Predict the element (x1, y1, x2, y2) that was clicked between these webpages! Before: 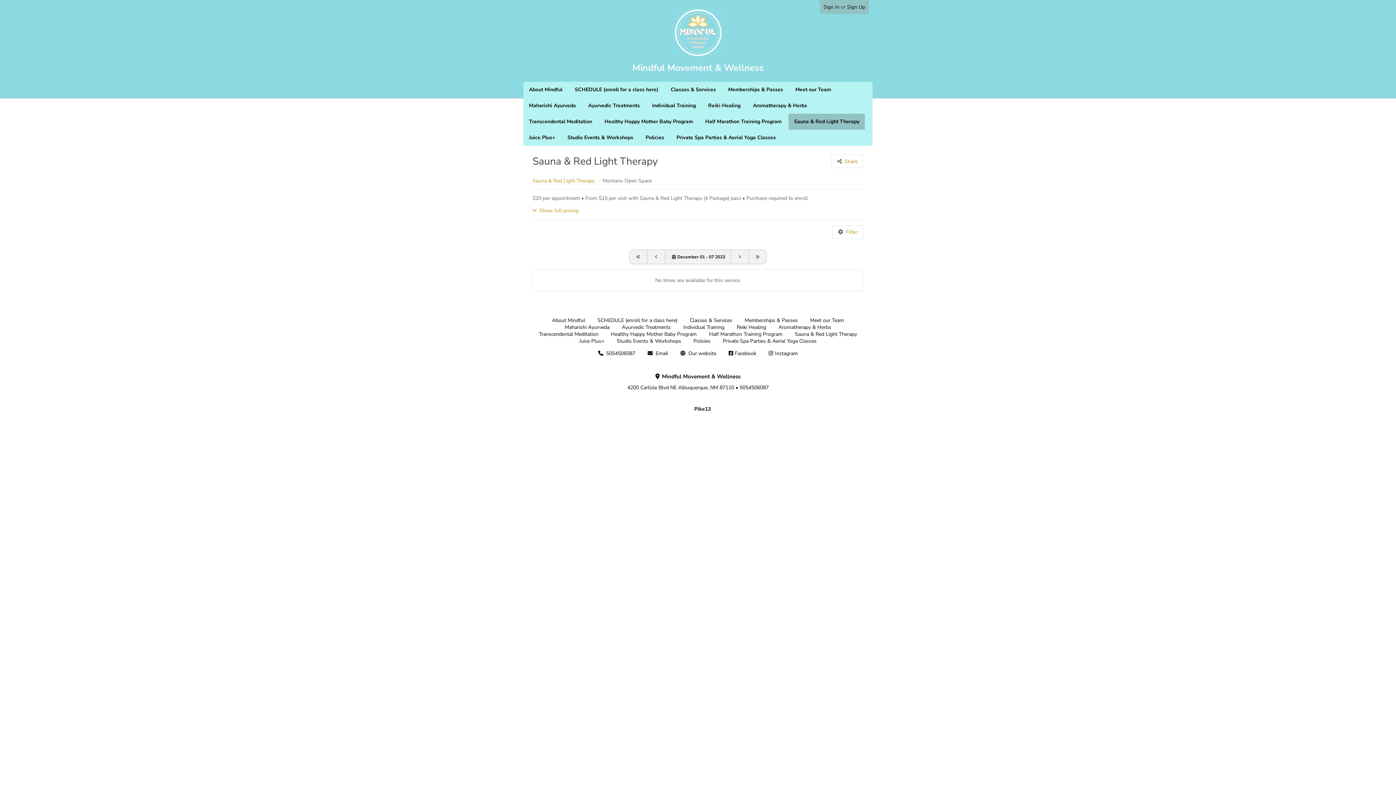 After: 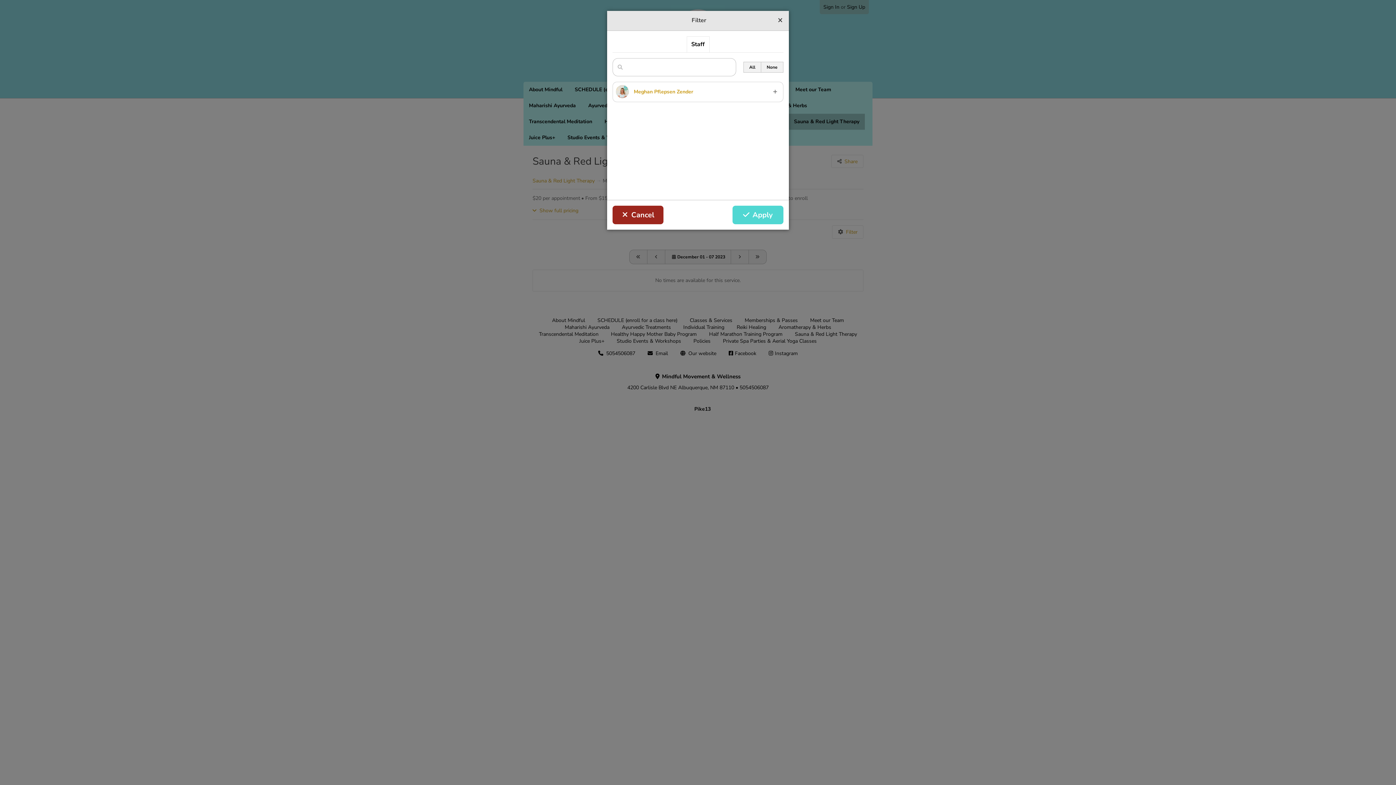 Action: bbox: (832, 225, 863, 238) label: Filter